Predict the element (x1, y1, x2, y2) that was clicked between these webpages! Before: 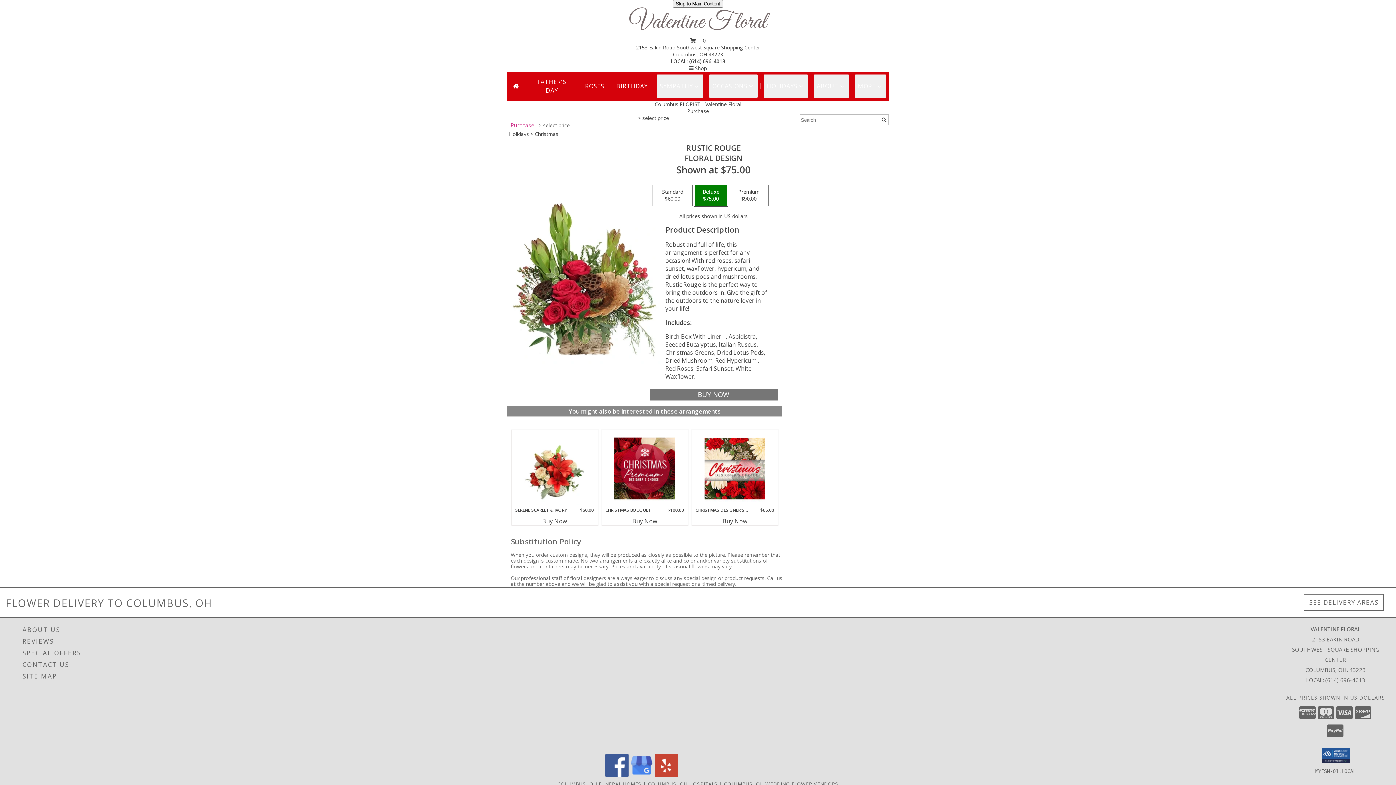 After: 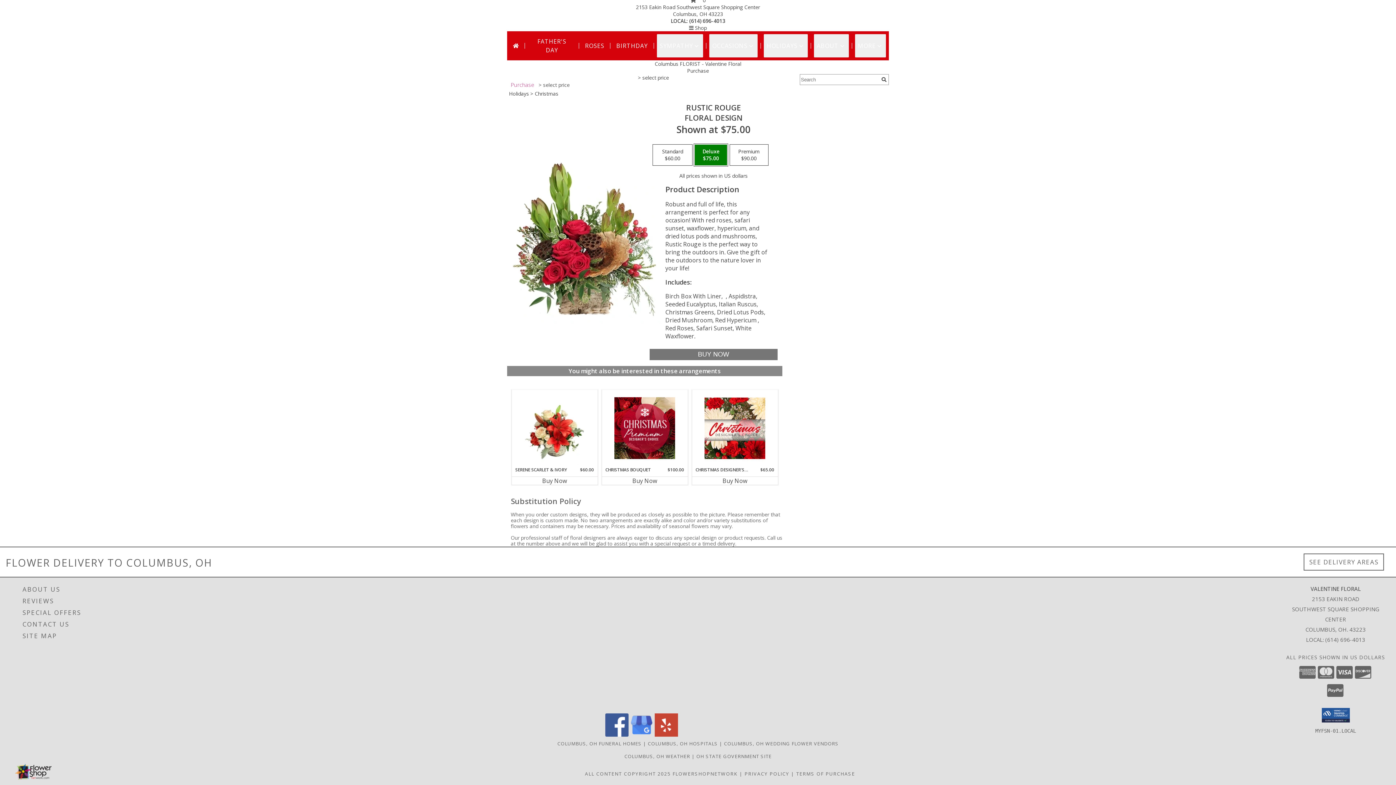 Action: bbox: (673, 0, 723, 7) label: Skip to Main Content